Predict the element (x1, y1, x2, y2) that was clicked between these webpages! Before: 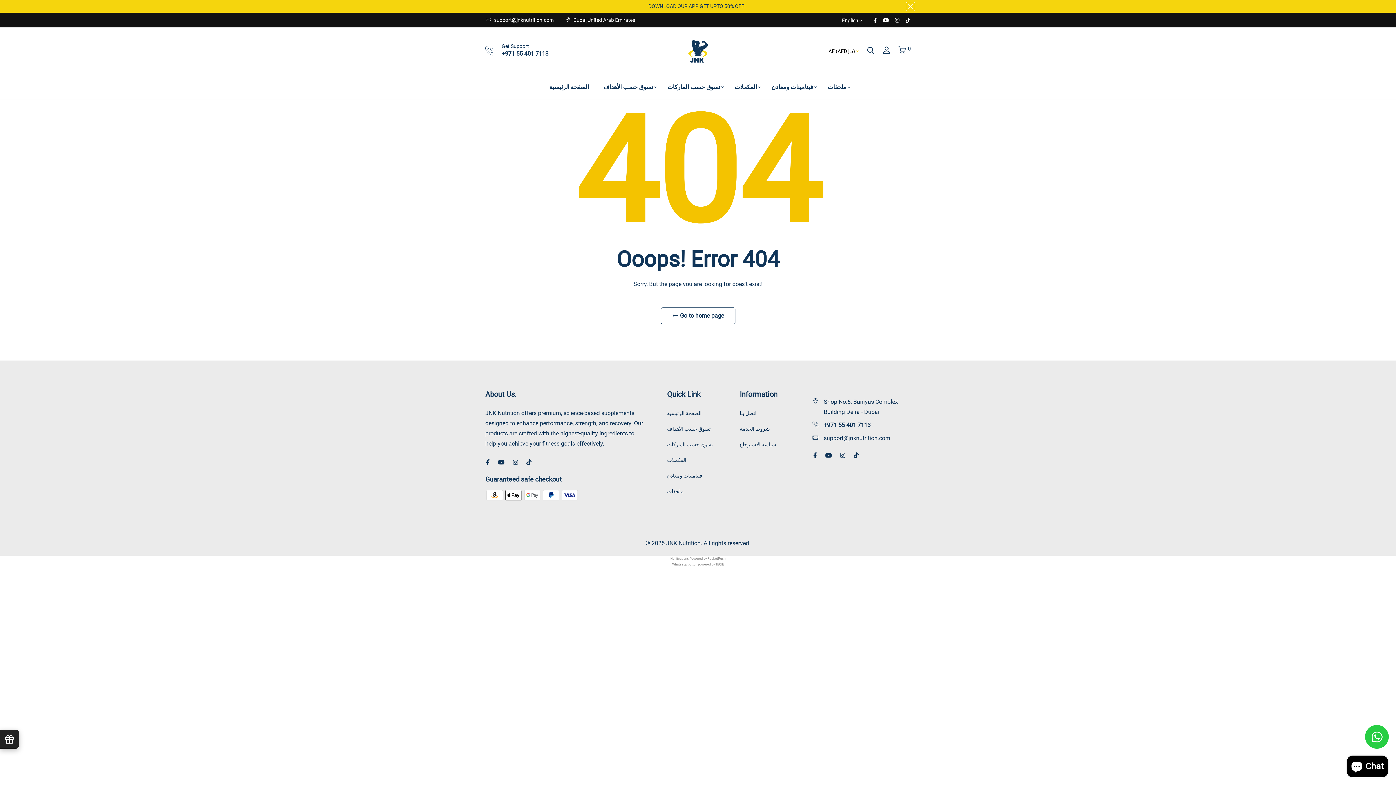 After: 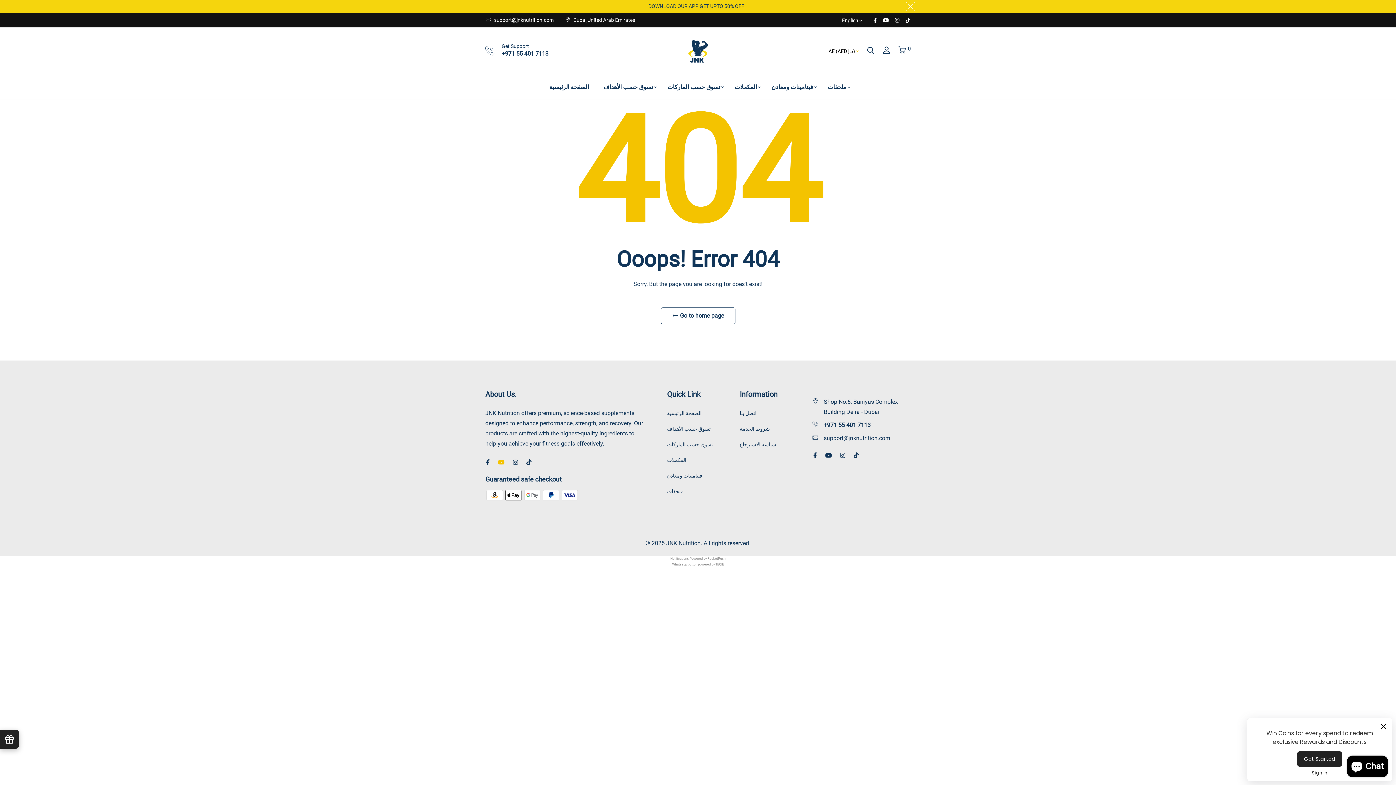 Action: bbox: (497, 459, 505, 466)